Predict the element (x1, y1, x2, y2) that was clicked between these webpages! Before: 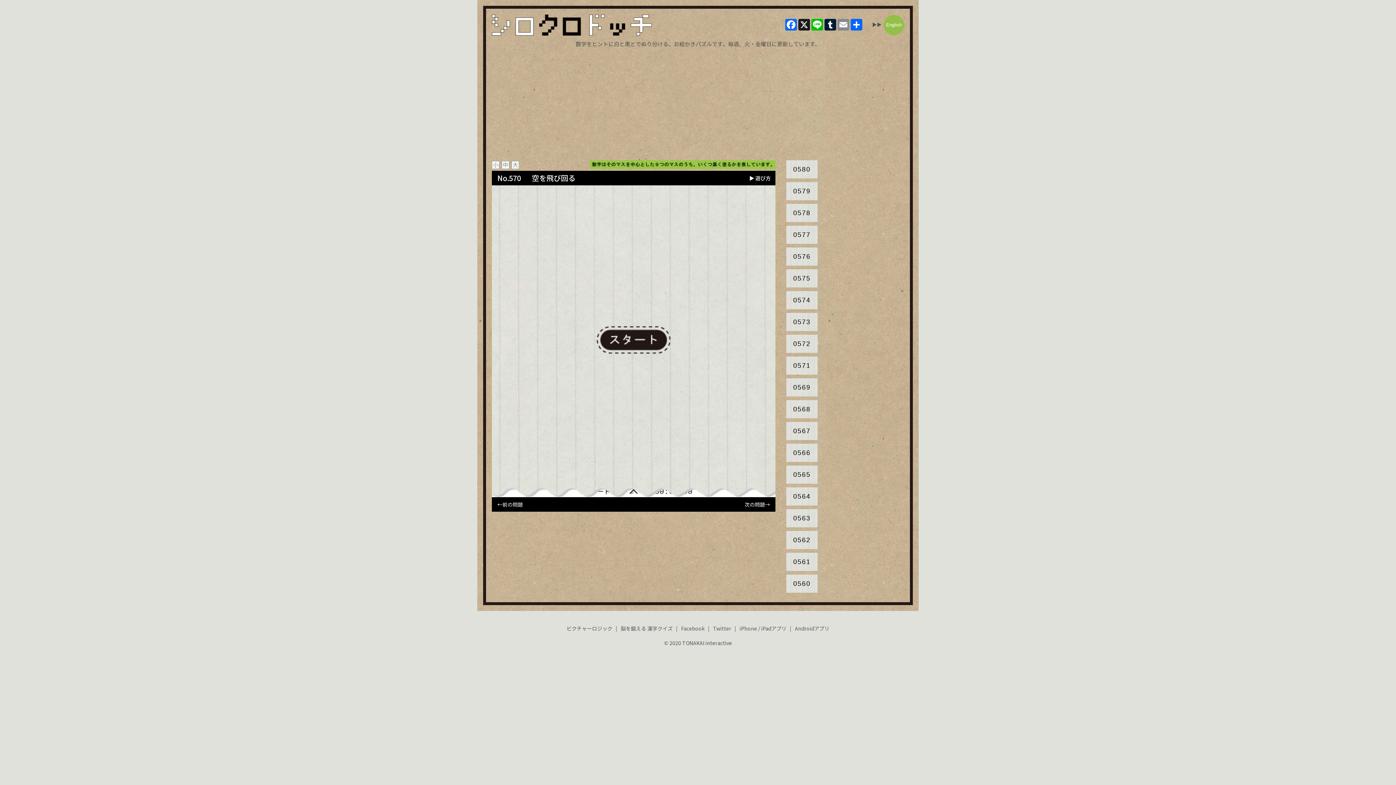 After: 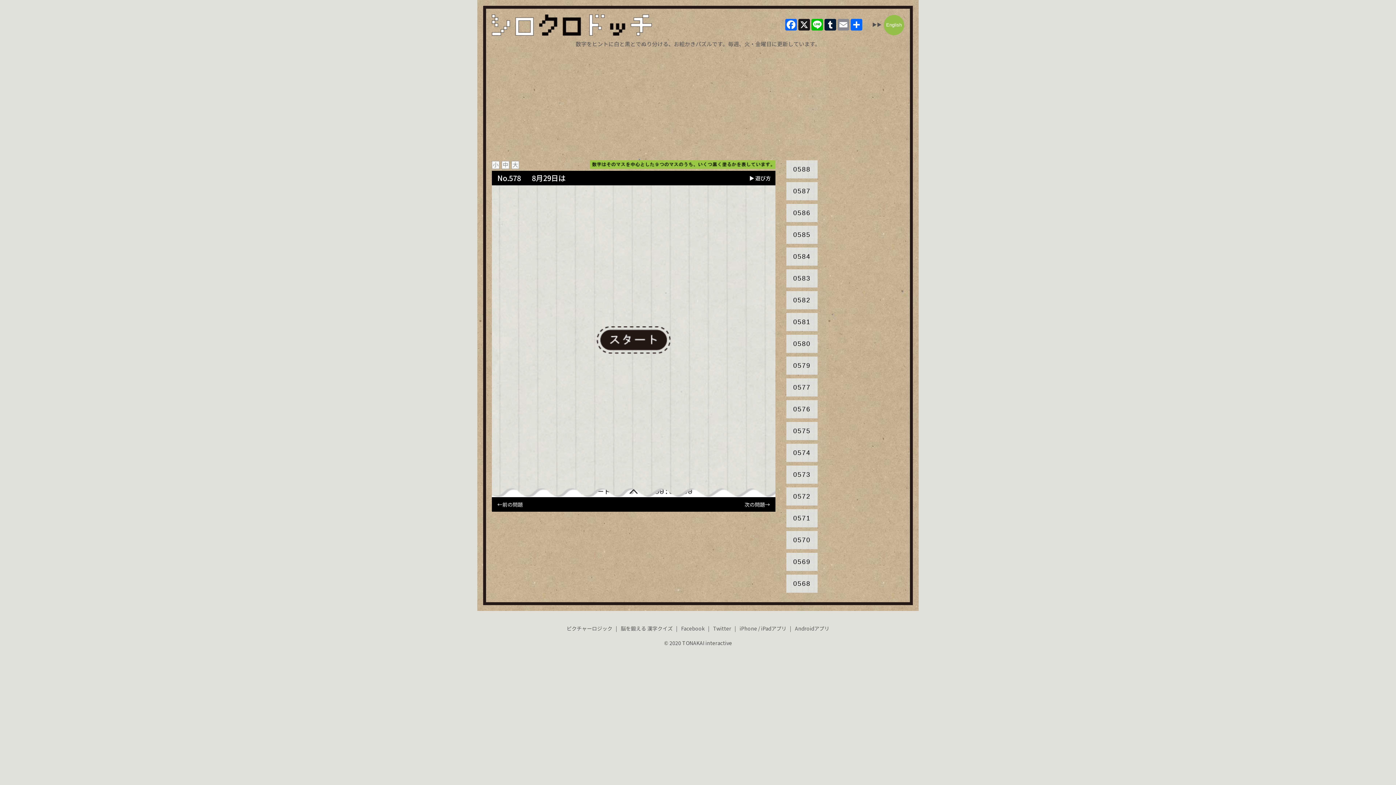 Action: label: 0578 bbox: (786, 204, 817, 222)